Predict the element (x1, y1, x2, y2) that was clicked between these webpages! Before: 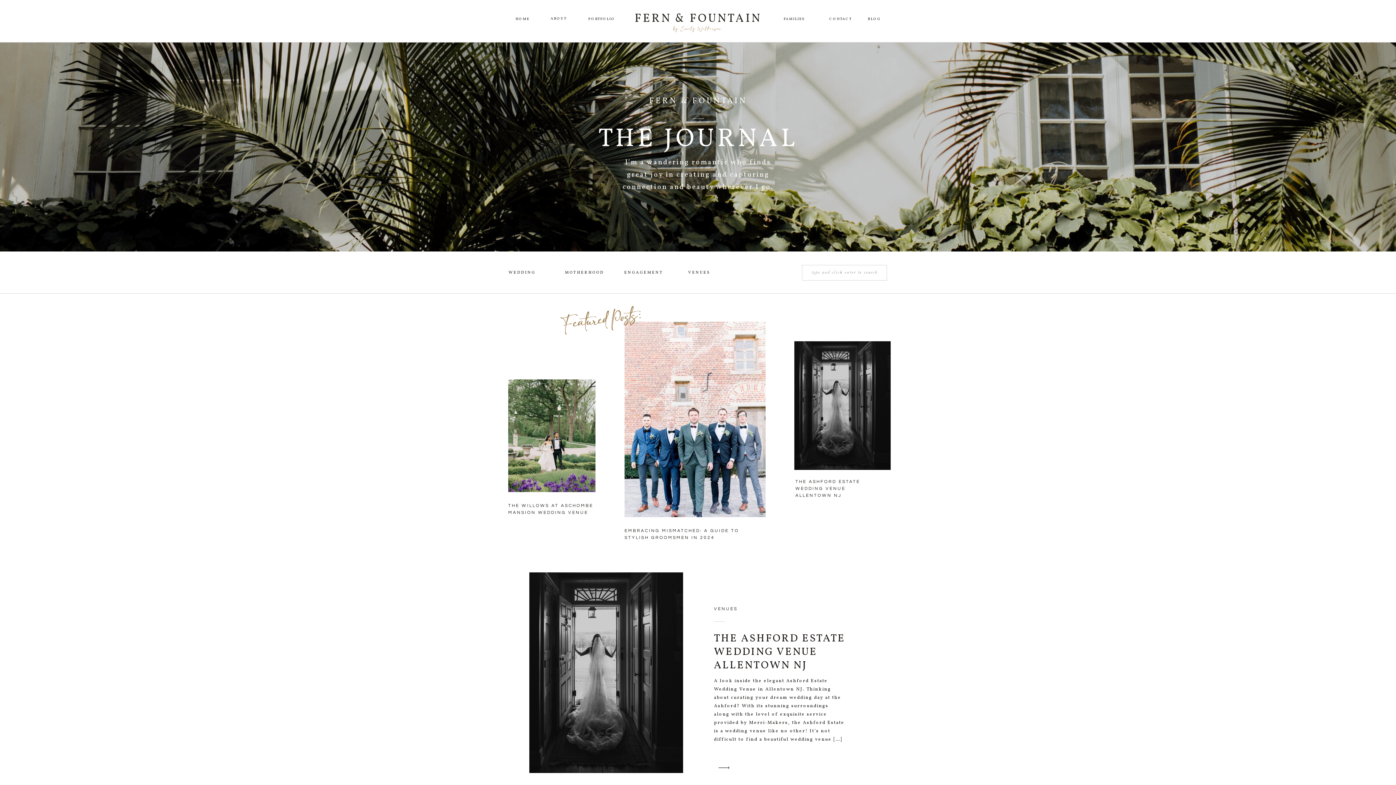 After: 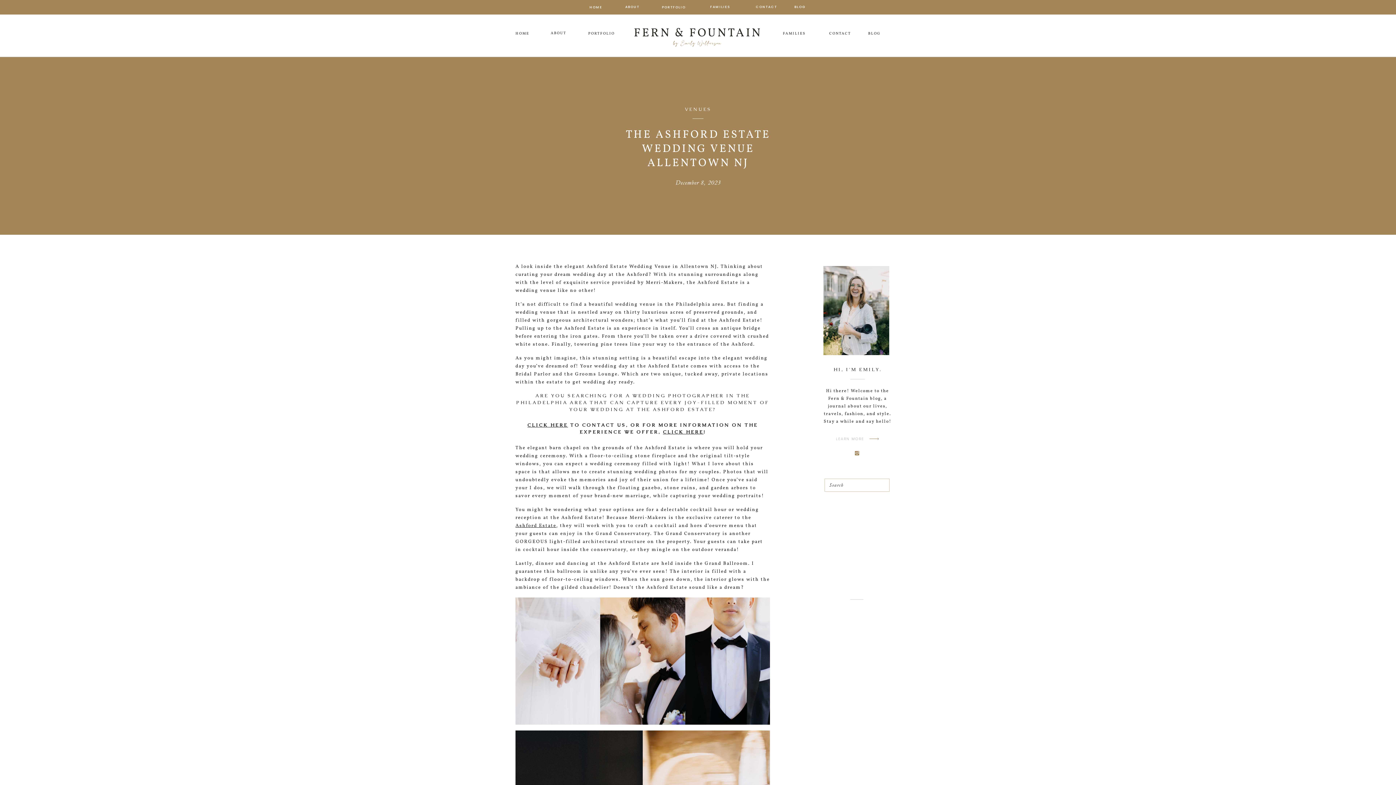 Action: bbox: (795, 479, 860, 498) label: THE ASHFORD ESTATE WEDDING VENUE ALLENTOWN NJ